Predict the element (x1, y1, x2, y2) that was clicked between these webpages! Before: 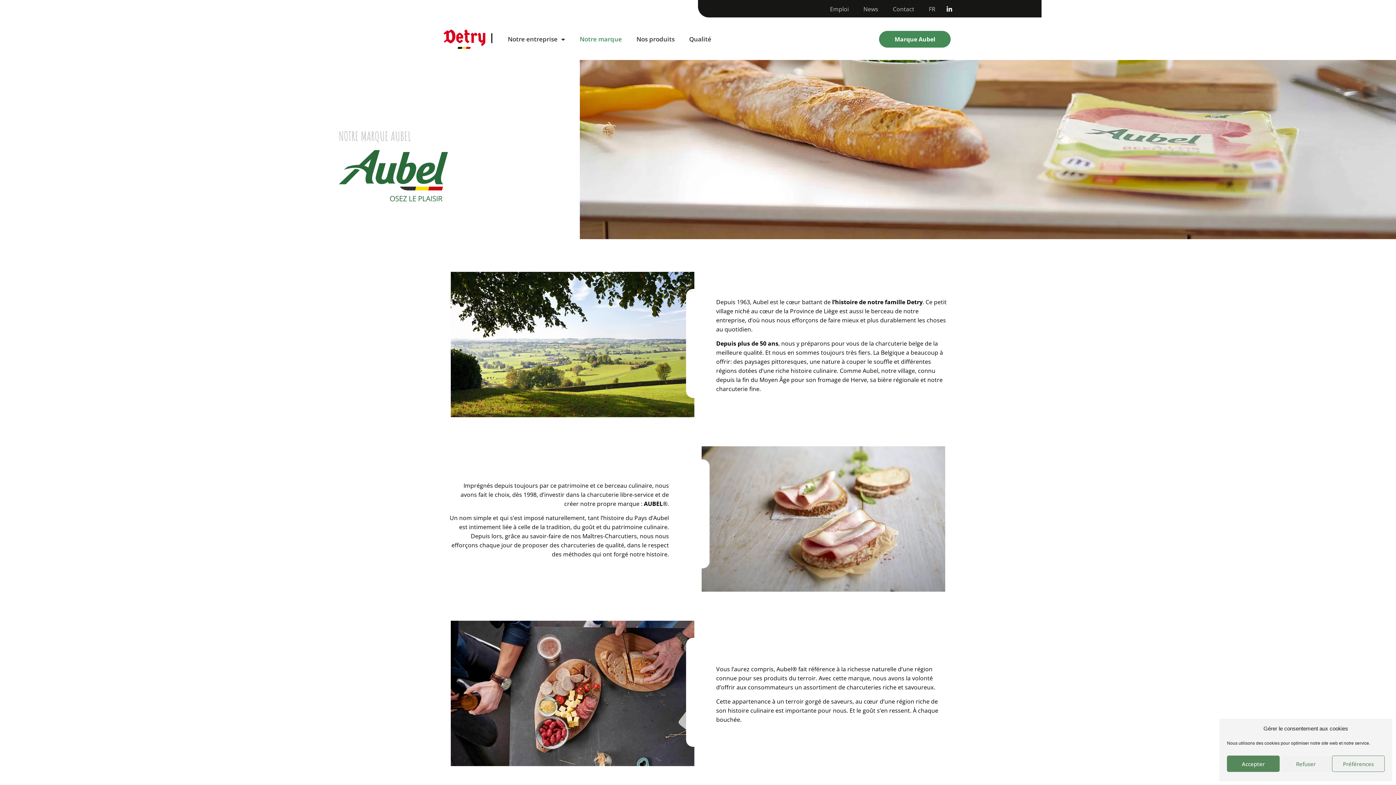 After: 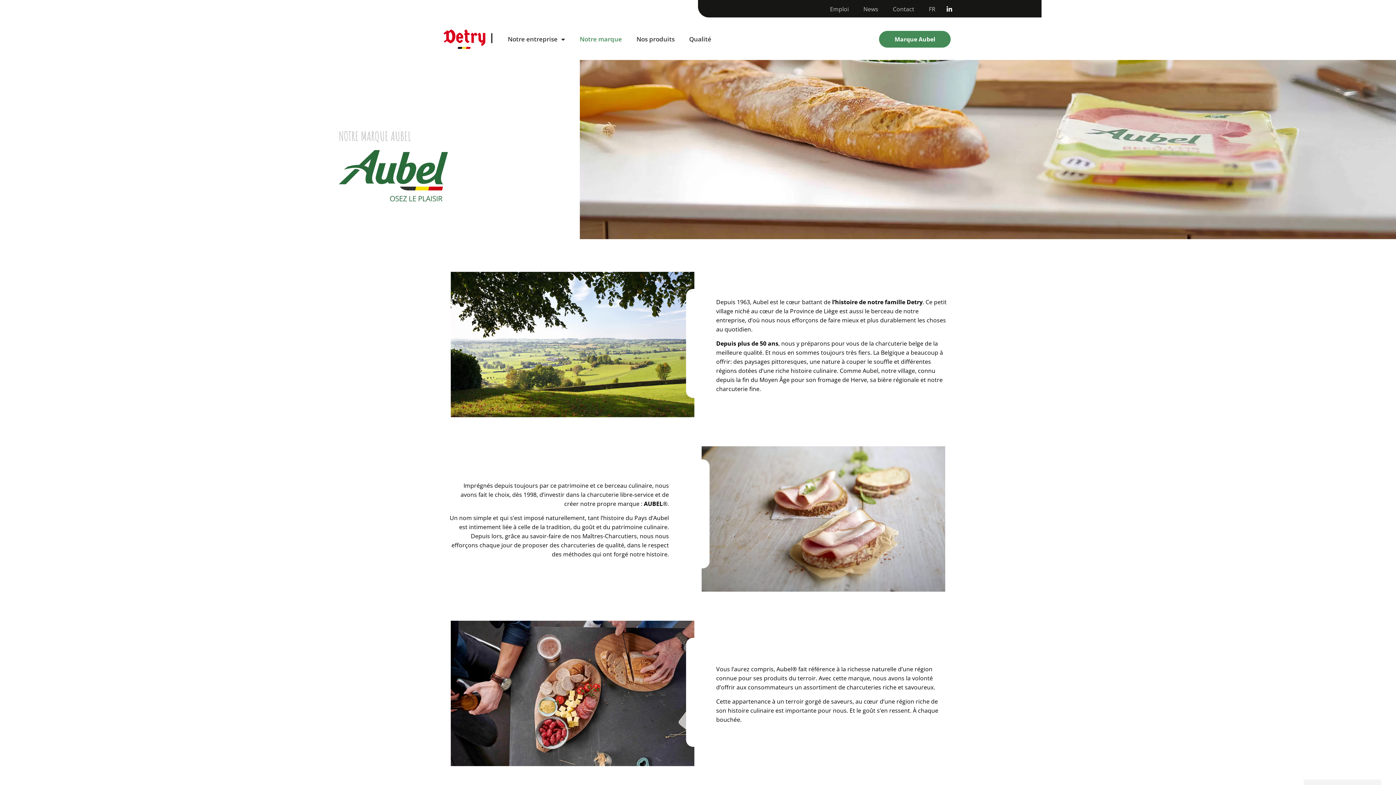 Action: bbox: (1279, 756, 1332, 772) label: Refuser